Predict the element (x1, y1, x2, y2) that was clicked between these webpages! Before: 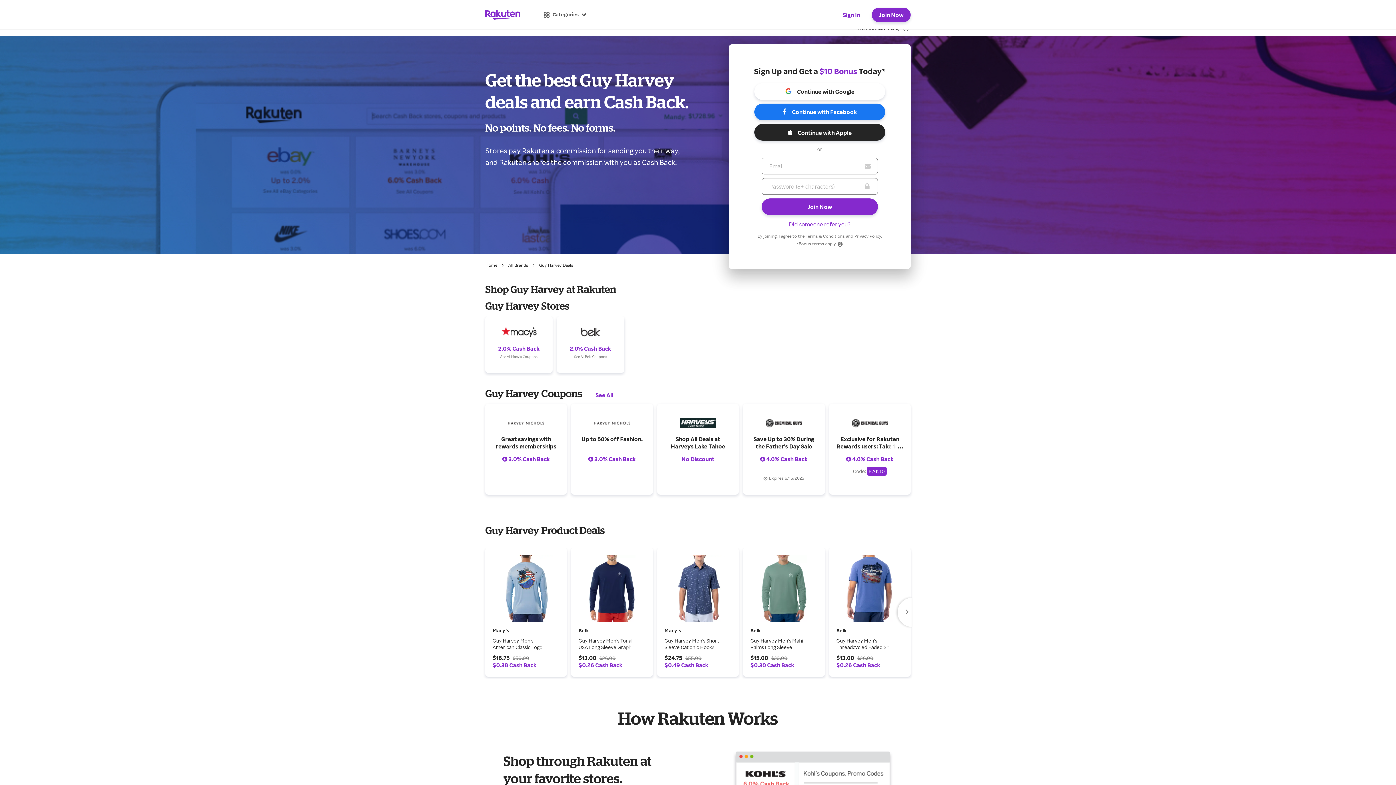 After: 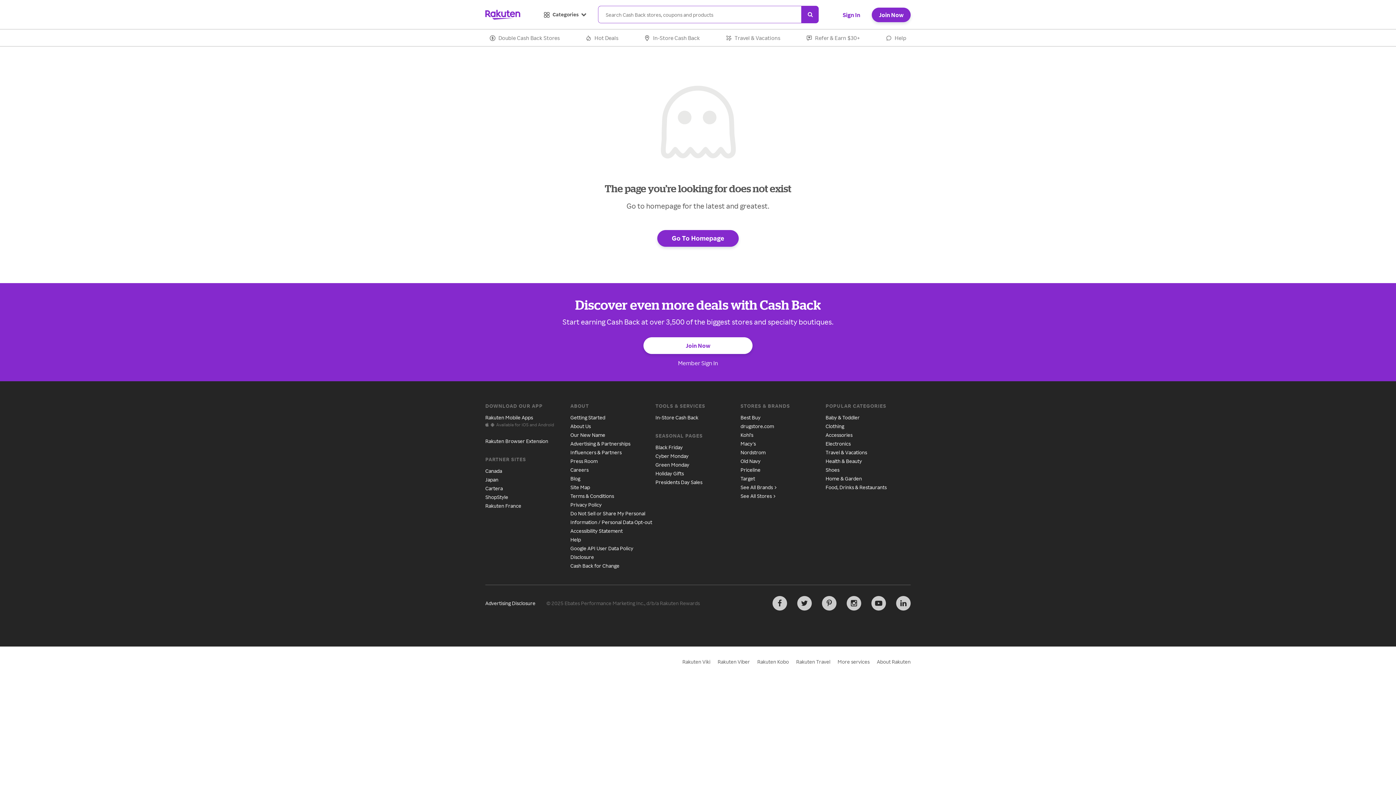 Action: label: Exclusive for Rakuten Rewards users: Take 10% off sitewide
 4.0% Cash Back bbox: (836, 411, 903, 462)